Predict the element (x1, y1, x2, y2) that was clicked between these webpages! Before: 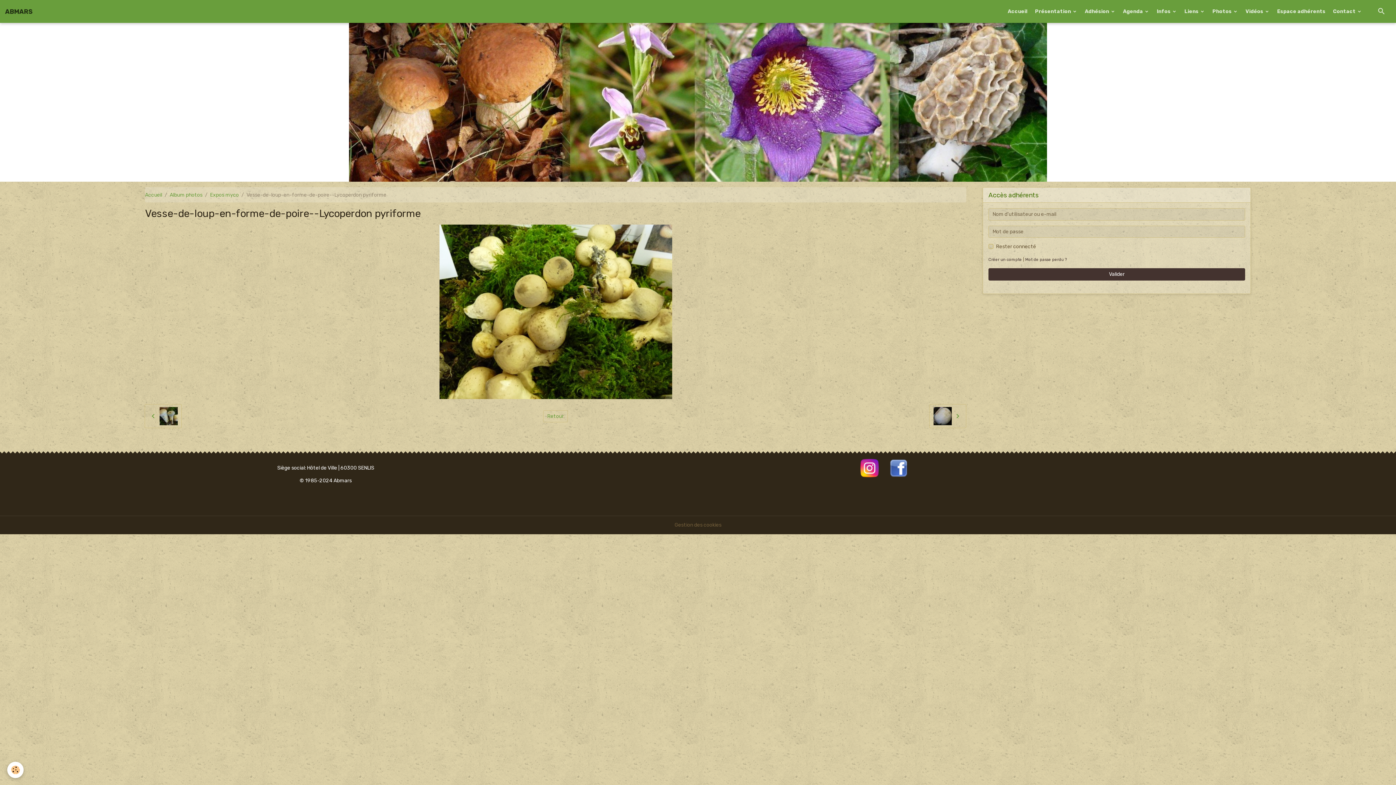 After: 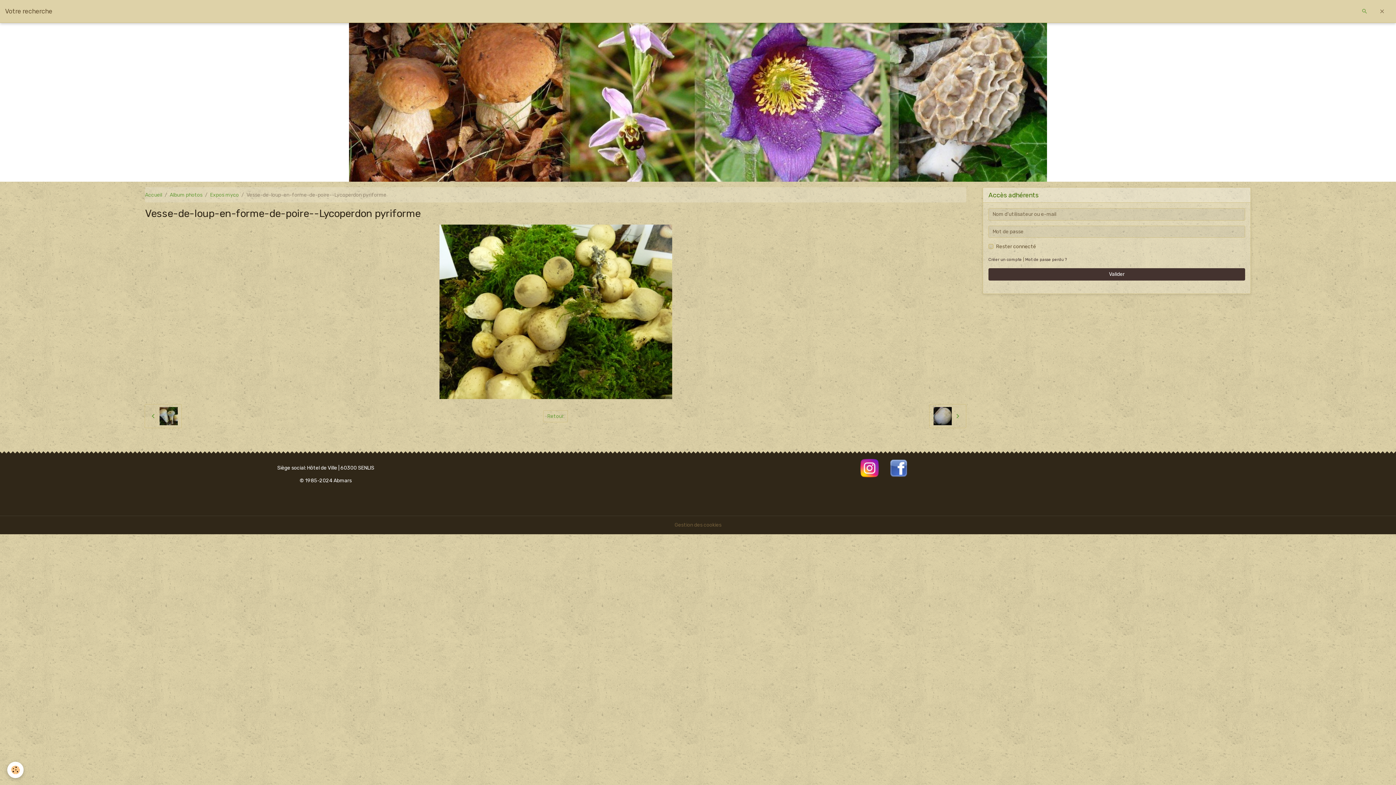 Action: bbox: (1374, 5, 1388, 17)